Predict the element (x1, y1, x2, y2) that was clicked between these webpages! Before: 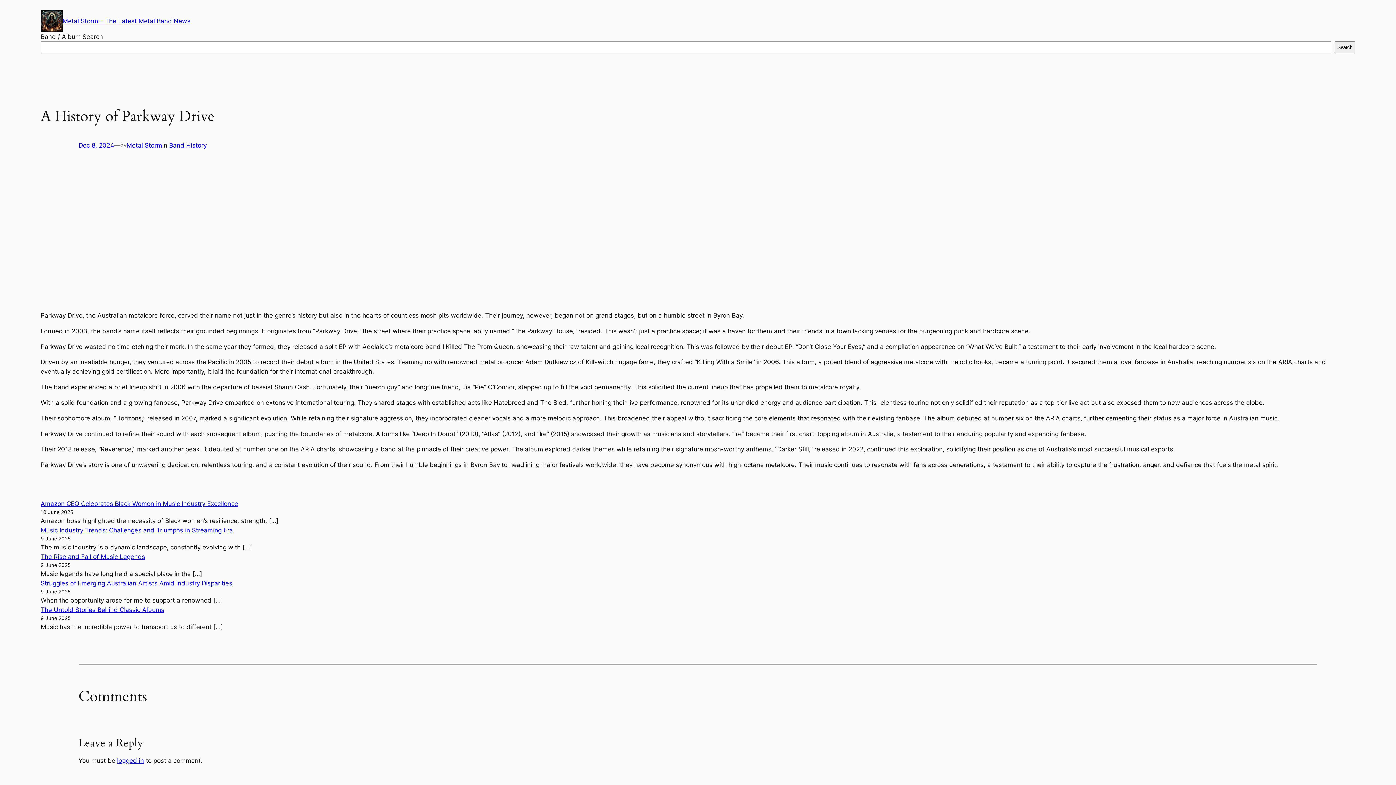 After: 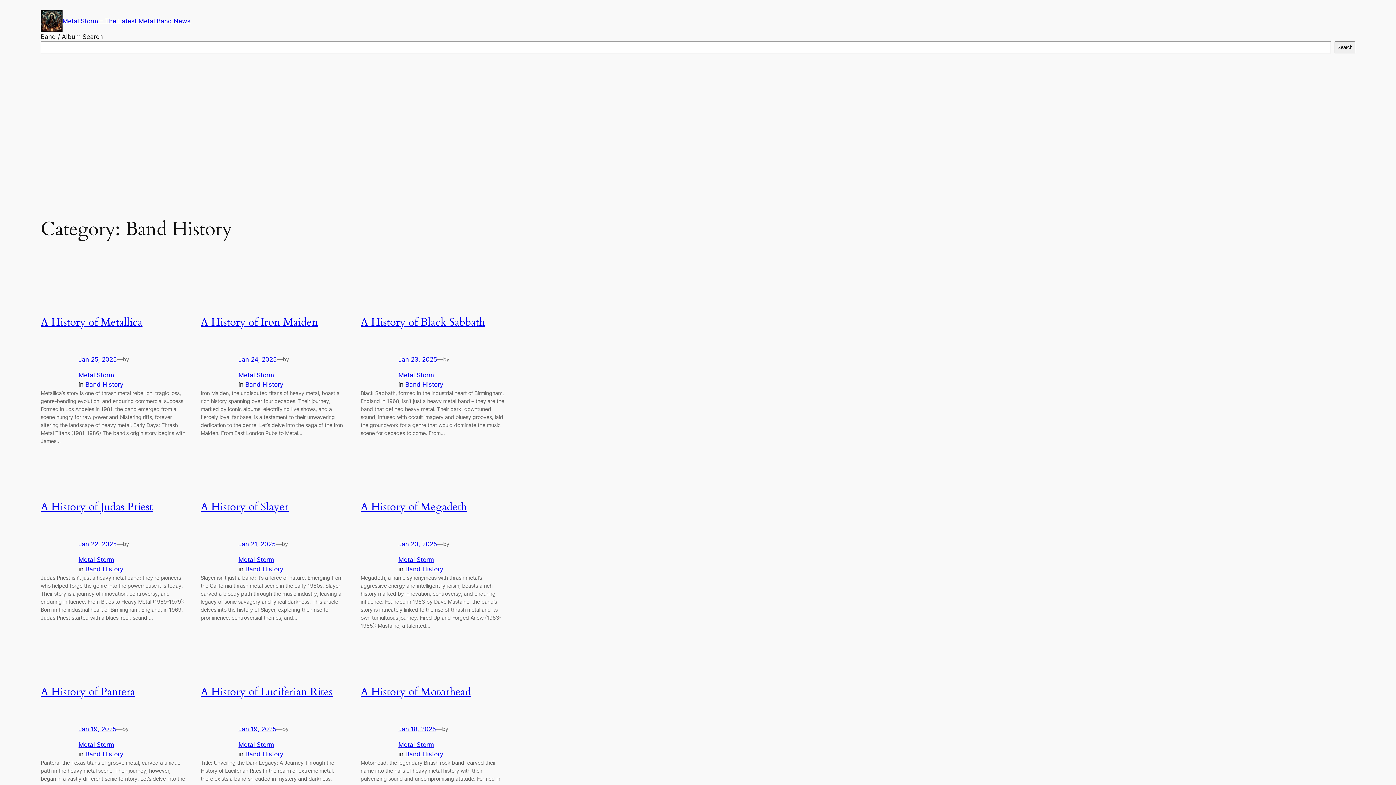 Action: bbox: (169, 141, 206, 149) label: Band History